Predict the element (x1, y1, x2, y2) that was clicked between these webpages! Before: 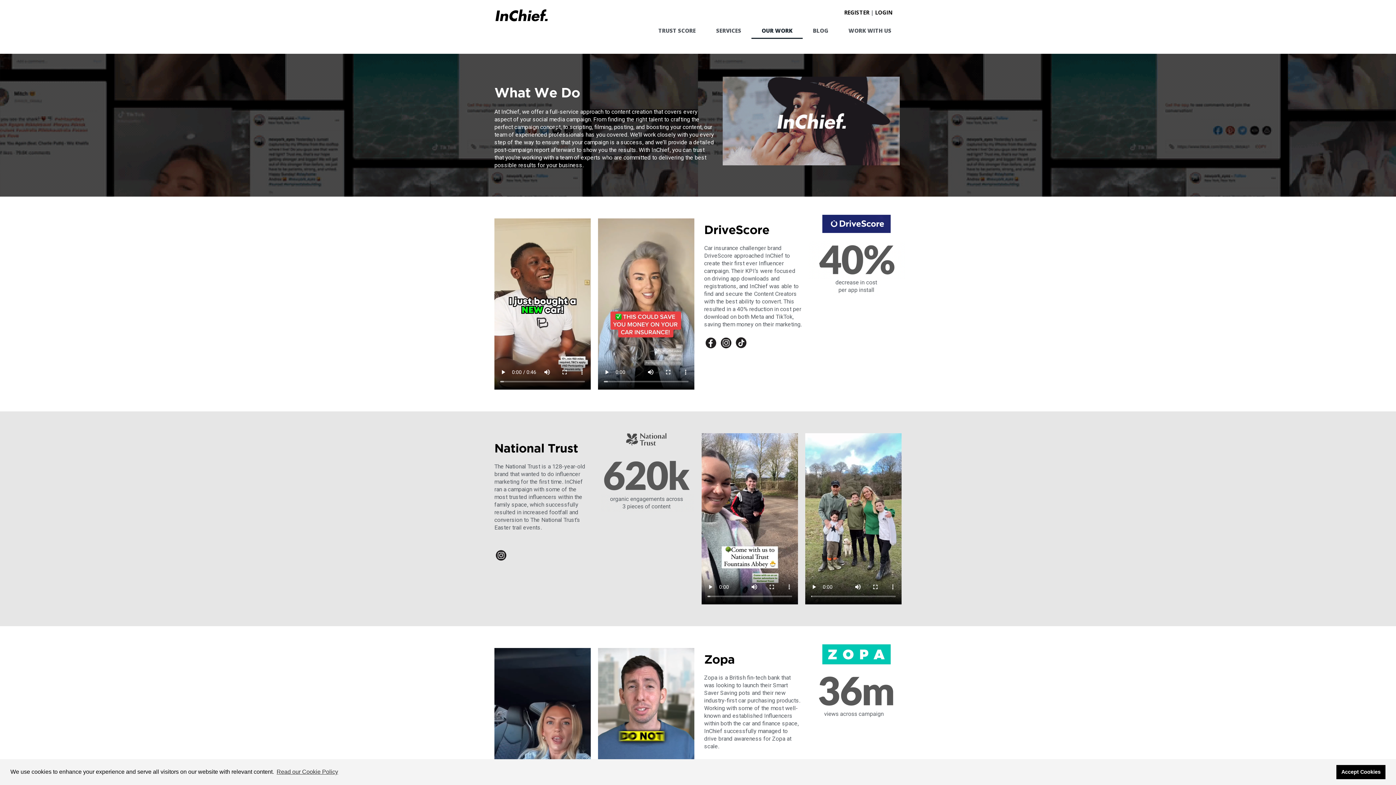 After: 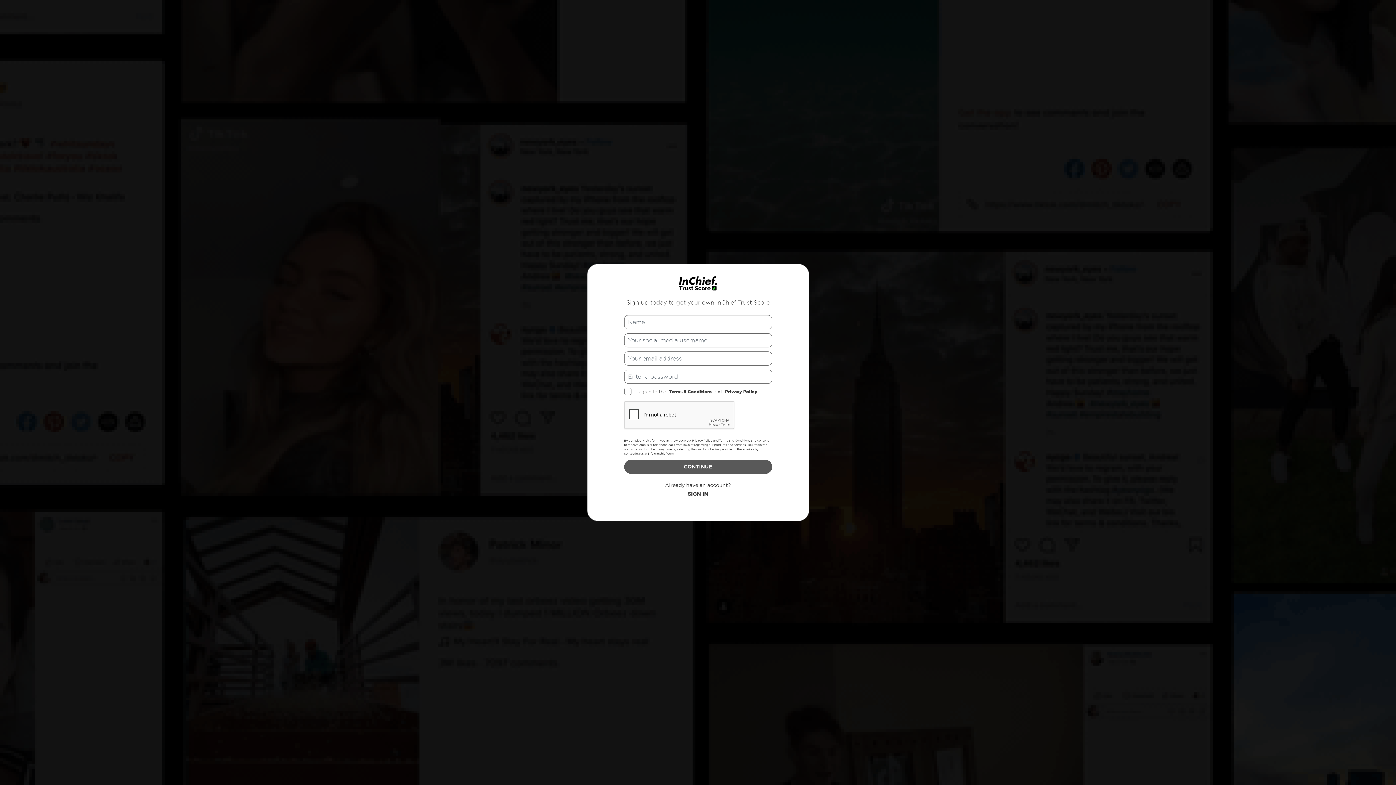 Action: label: LOGIN bbox: (875, 8, 892, 16)